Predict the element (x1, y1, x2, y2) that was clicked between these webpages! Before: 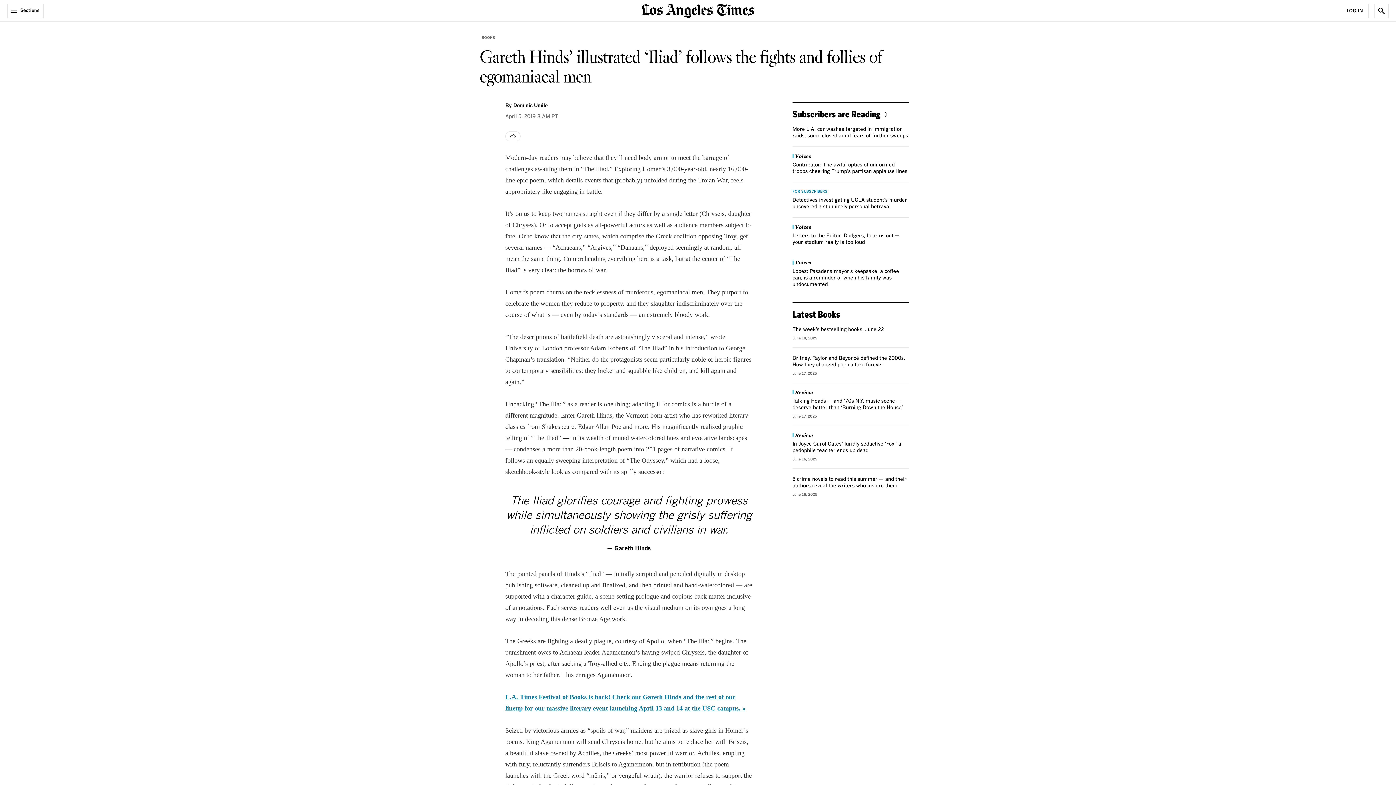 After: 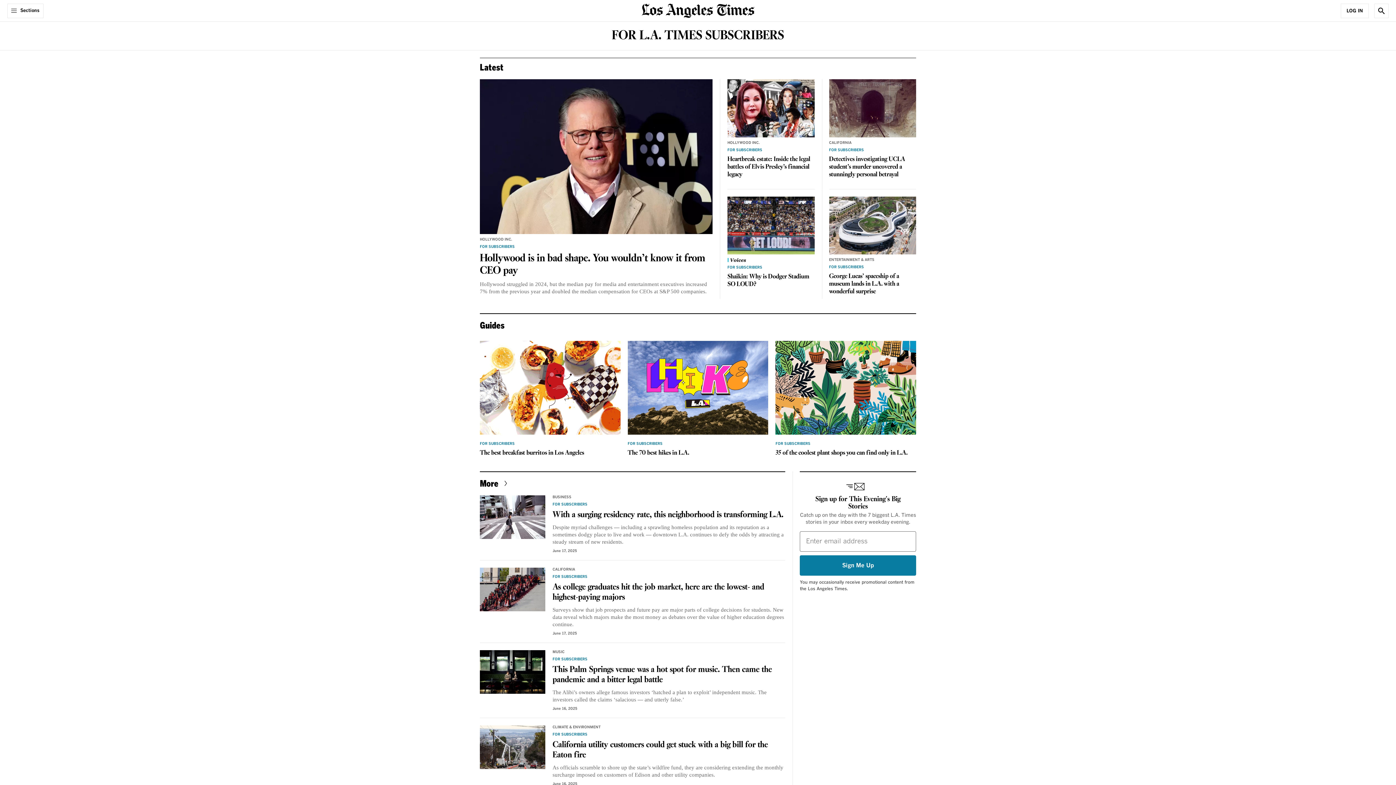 Action: label: Subscribers are Reading bbox: (792, 108, 890, 119)